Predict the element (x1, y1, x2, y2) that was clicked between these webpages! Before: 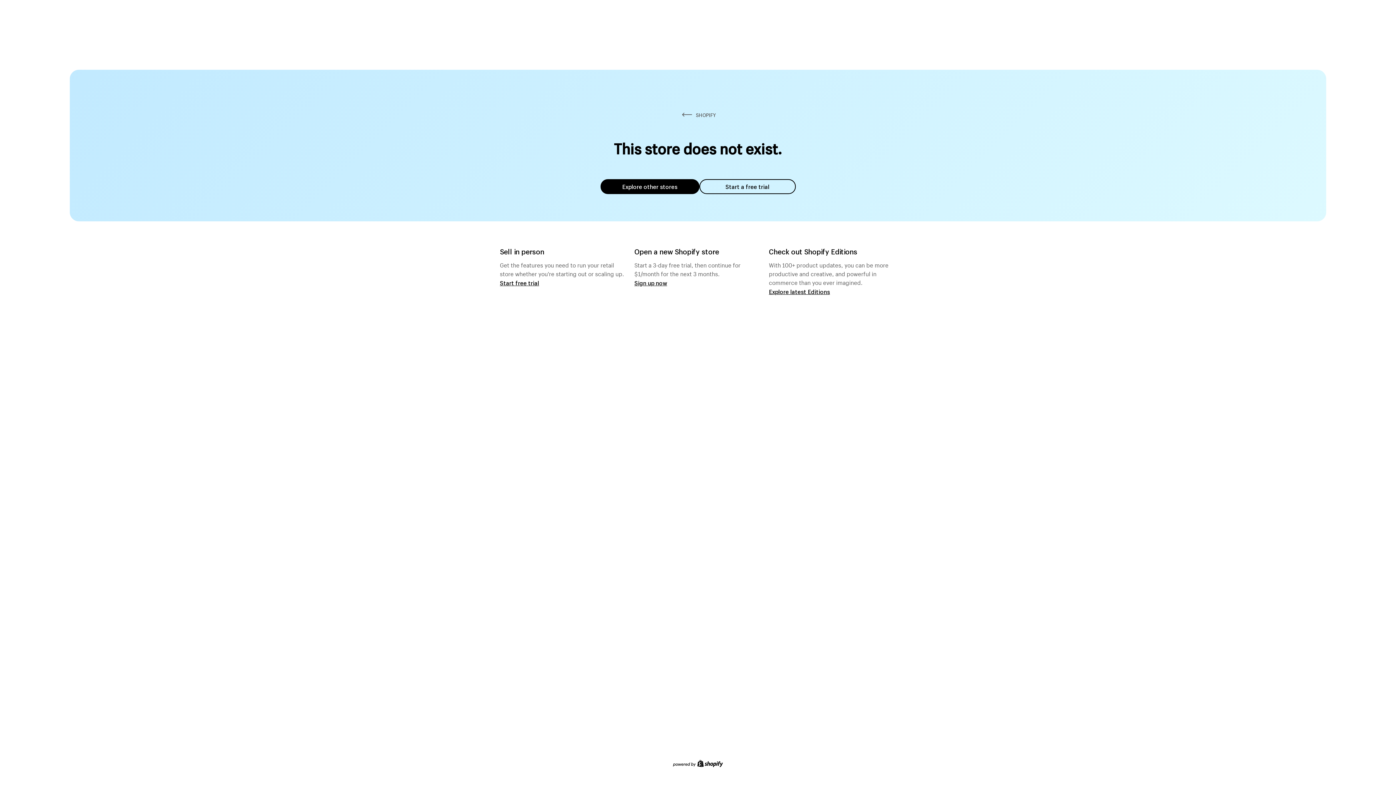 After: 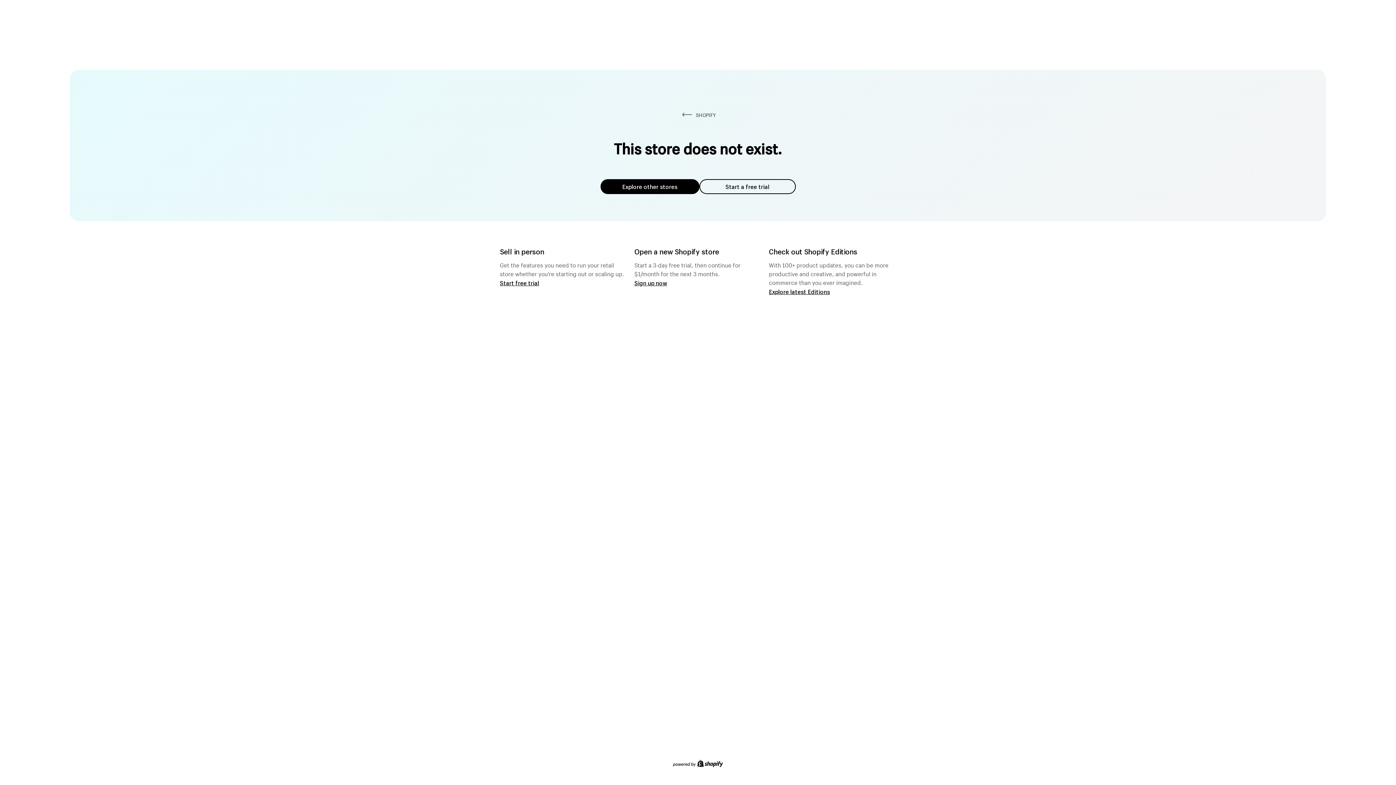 Action: bbox: (600, 179, 699, 194) label: Explore other stores